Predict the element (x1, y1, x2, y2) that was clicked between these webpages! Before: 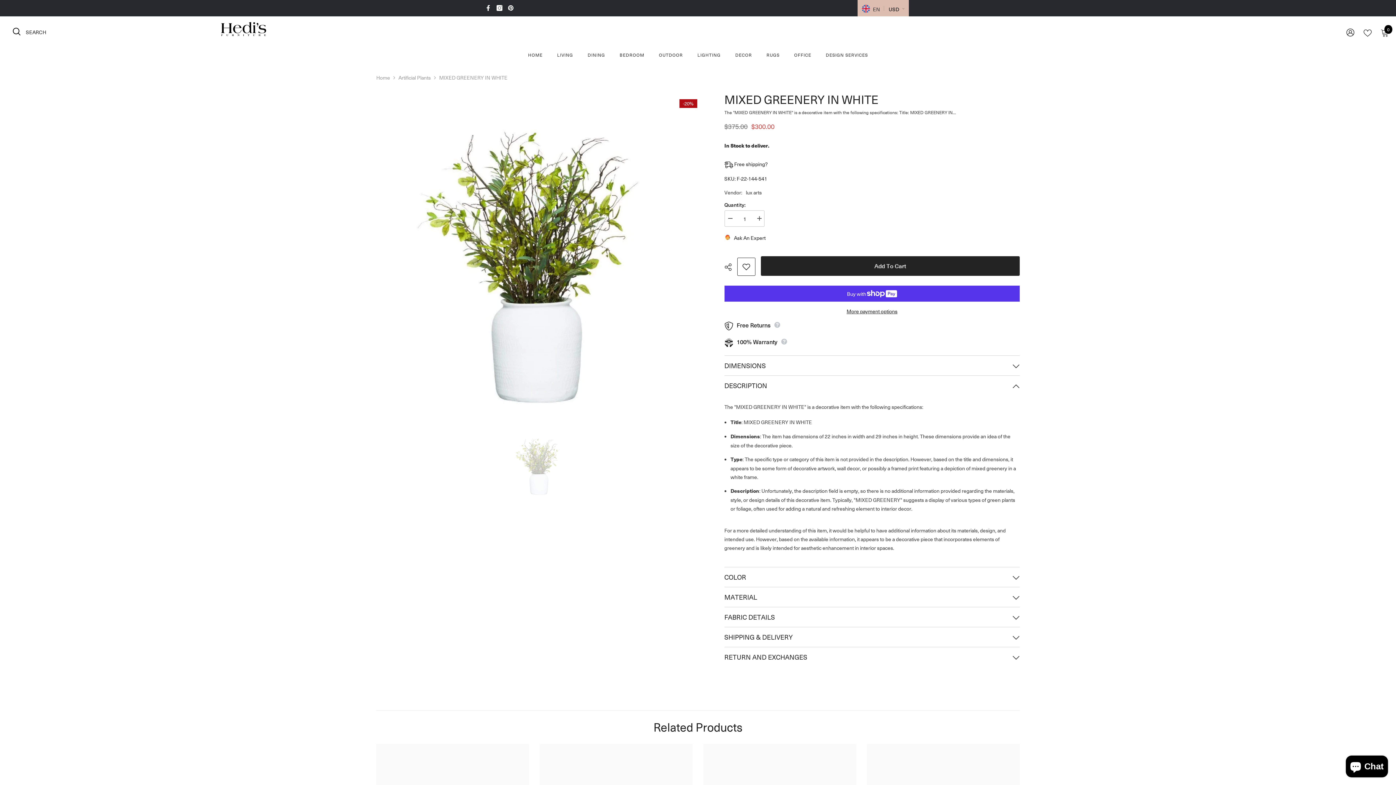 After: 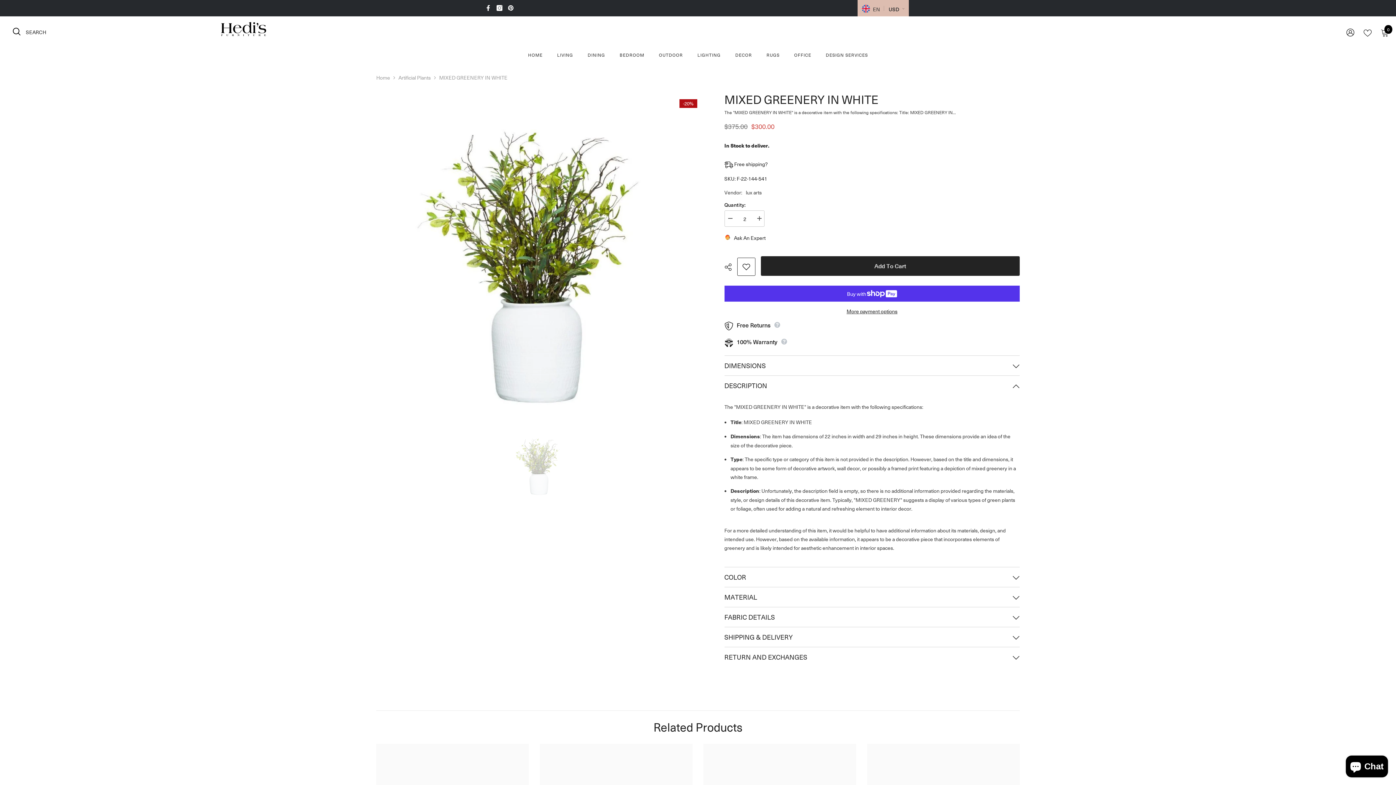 Action: label: Increase quantity for MIXED GREENERY IN WHITE bbox: (753, 210, 764, 227)